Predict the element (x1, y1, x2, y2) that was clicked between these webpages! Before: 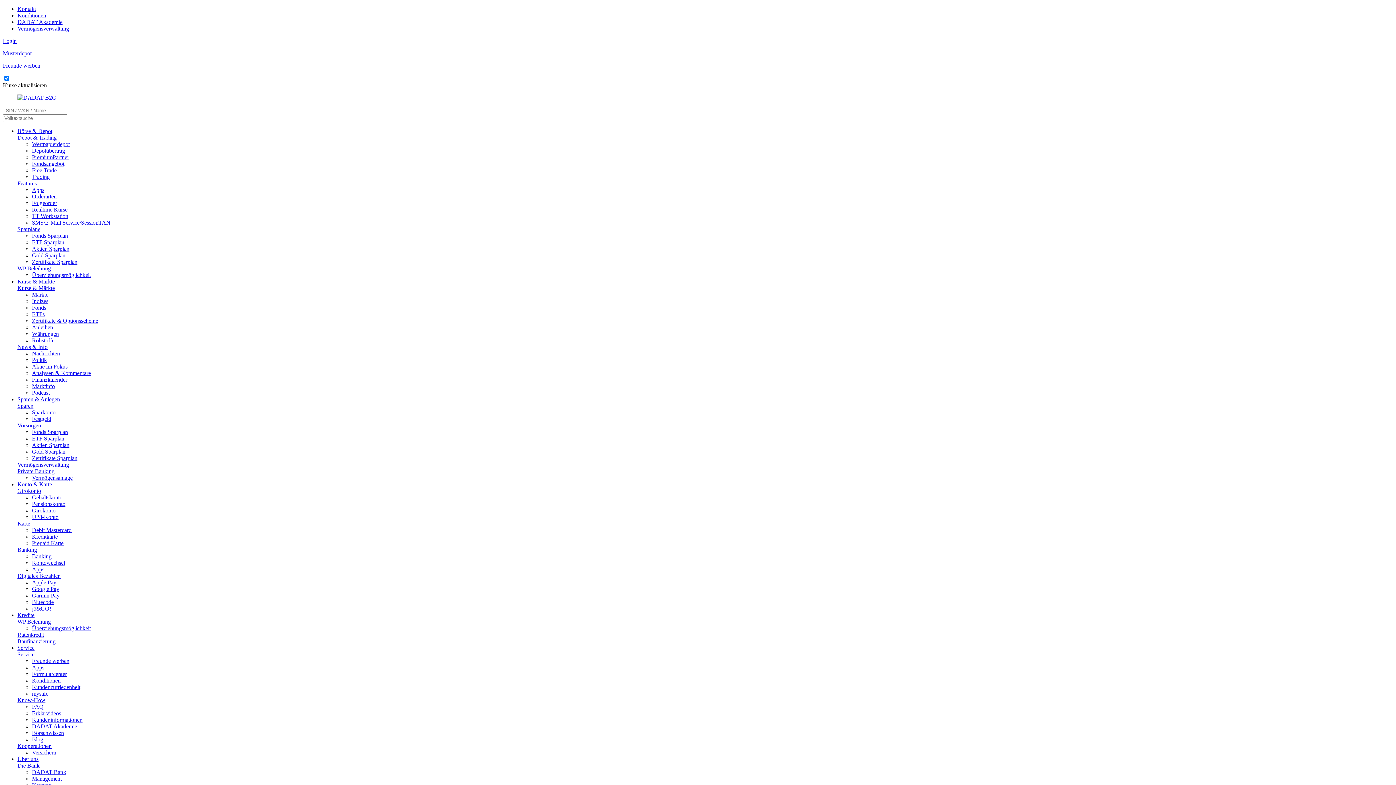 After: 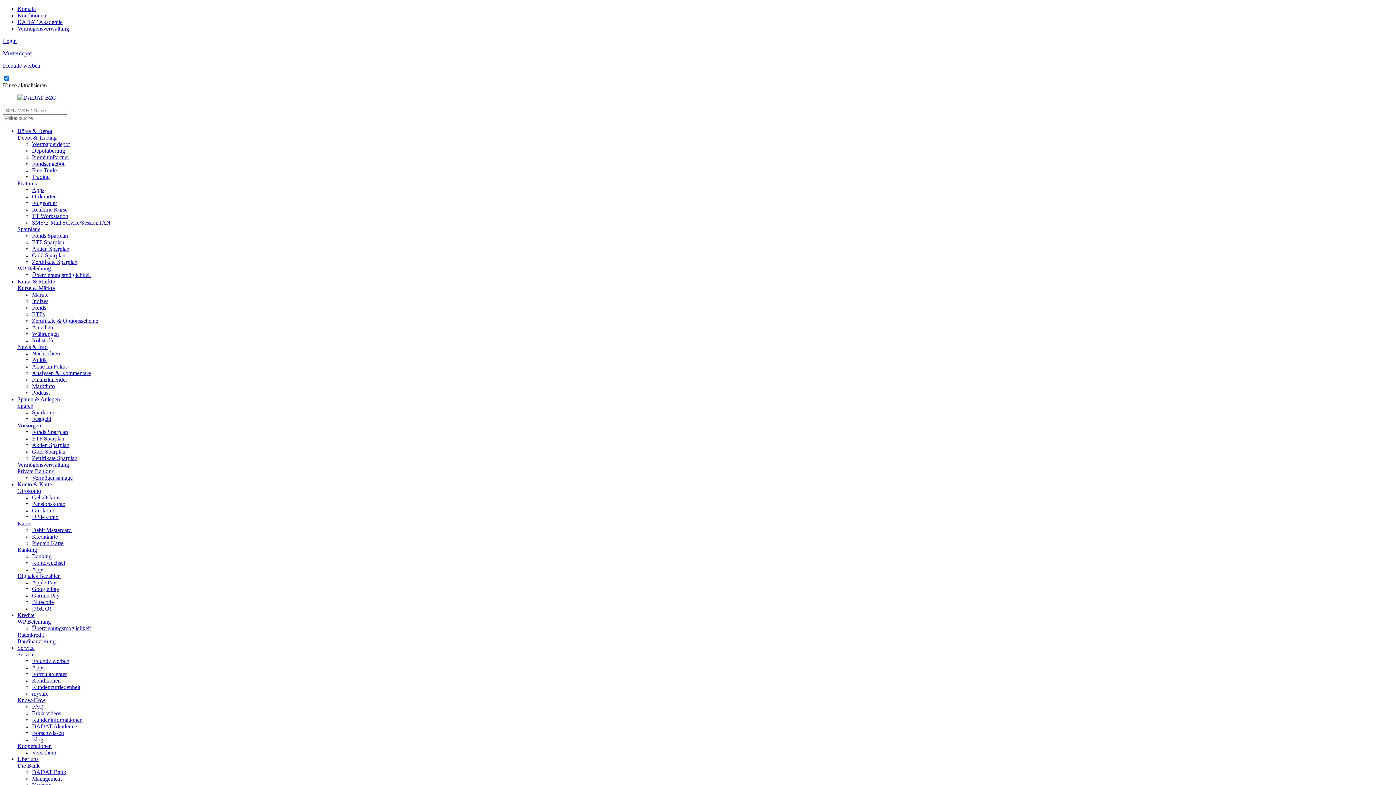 Action: bbox: (17, 612, 34, 618) label: Kredite